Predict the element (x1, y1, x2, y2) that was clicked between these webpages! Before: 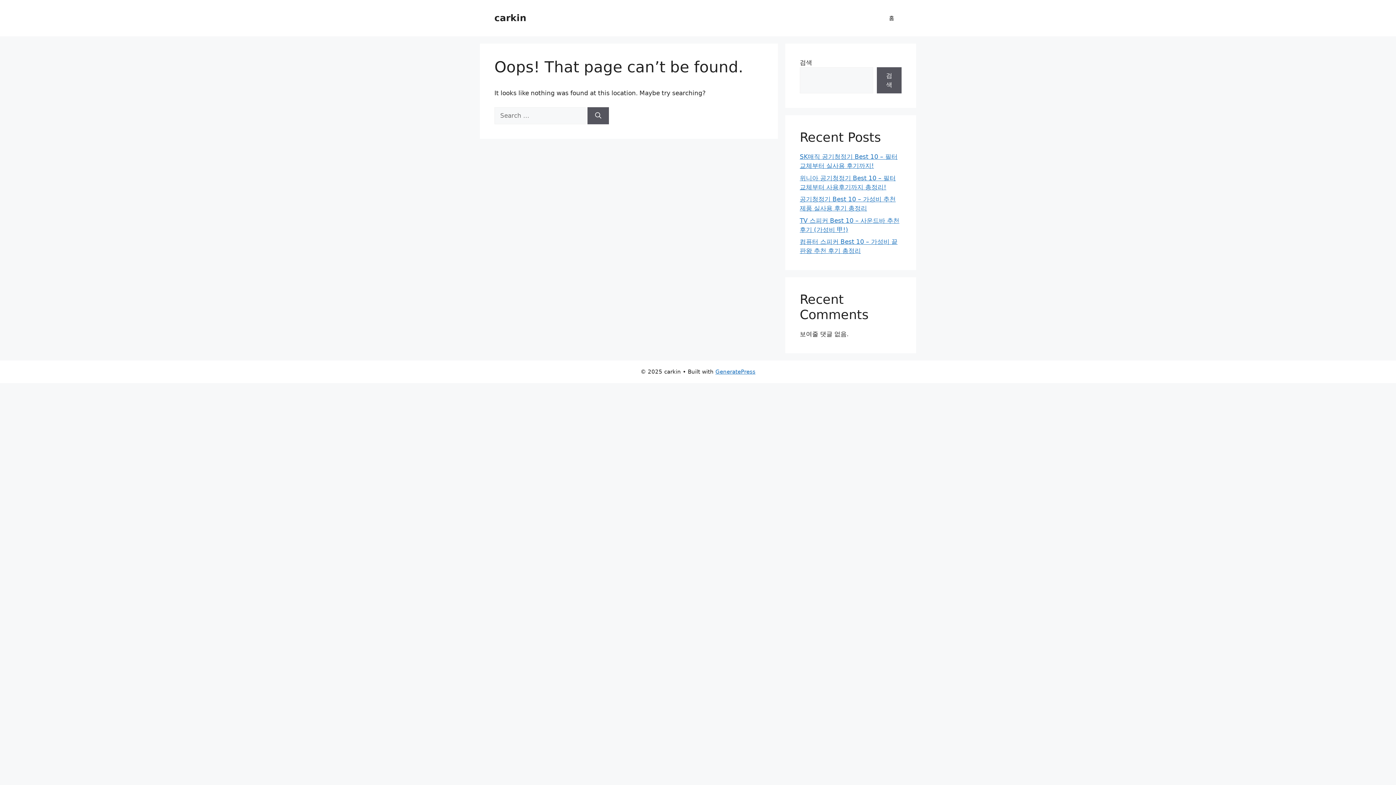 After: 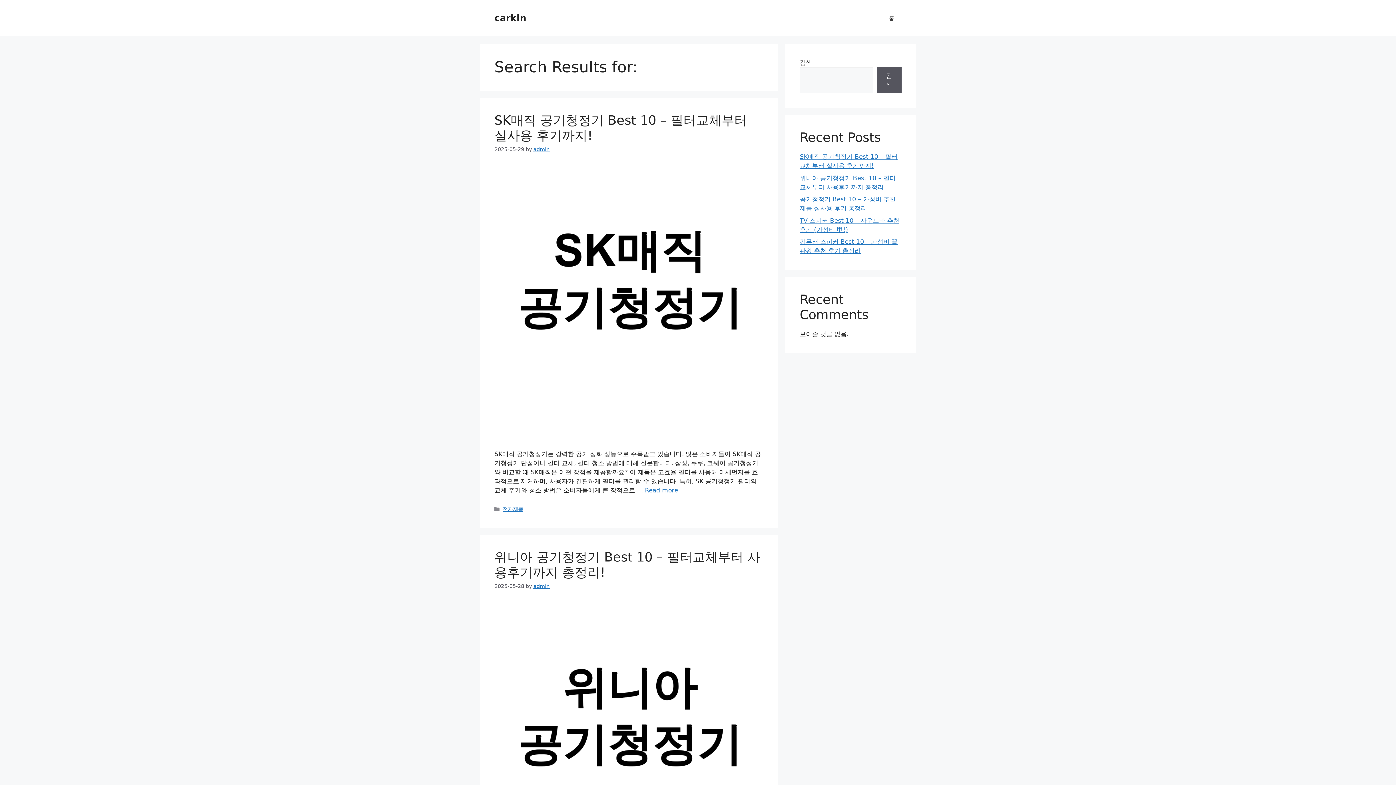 Action: bbox: (587, 107, 609, 124) label: Search